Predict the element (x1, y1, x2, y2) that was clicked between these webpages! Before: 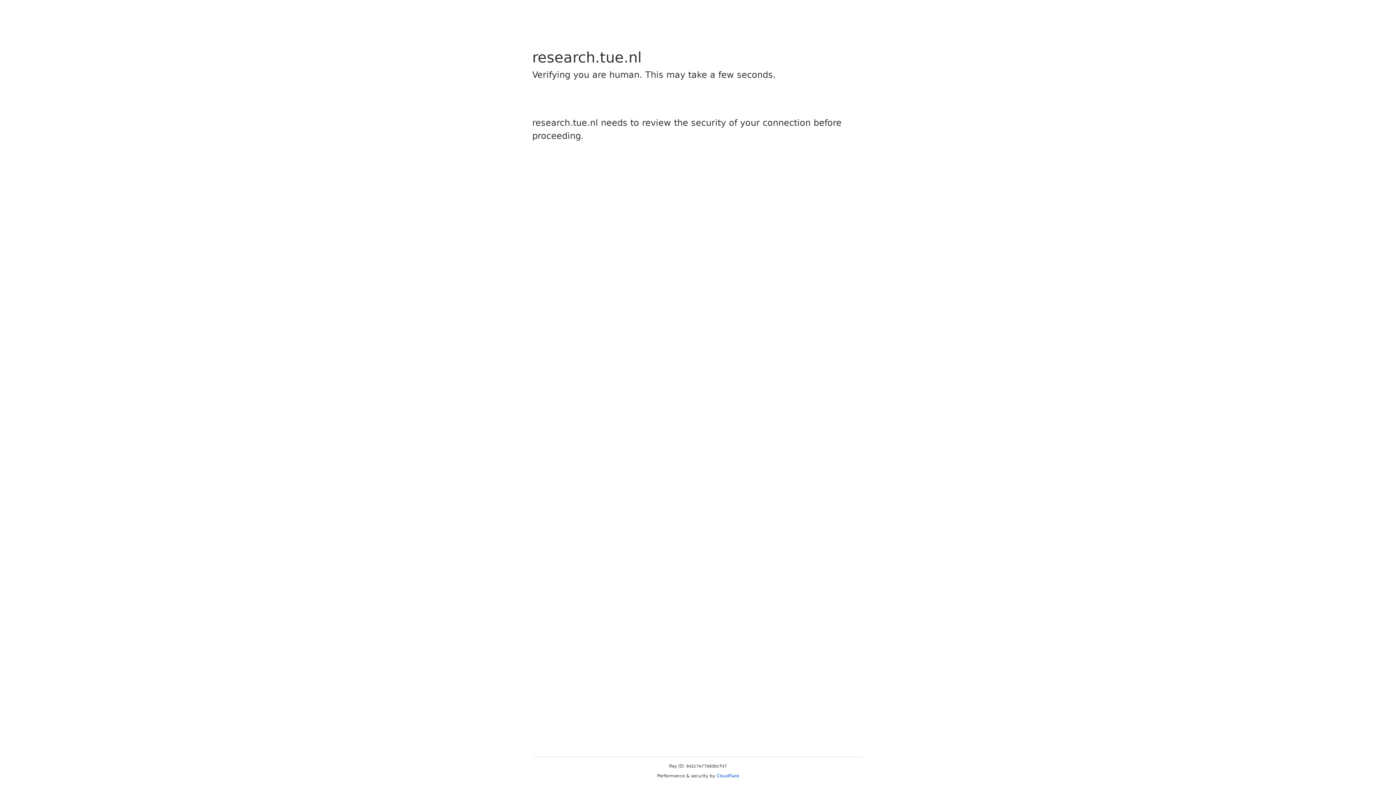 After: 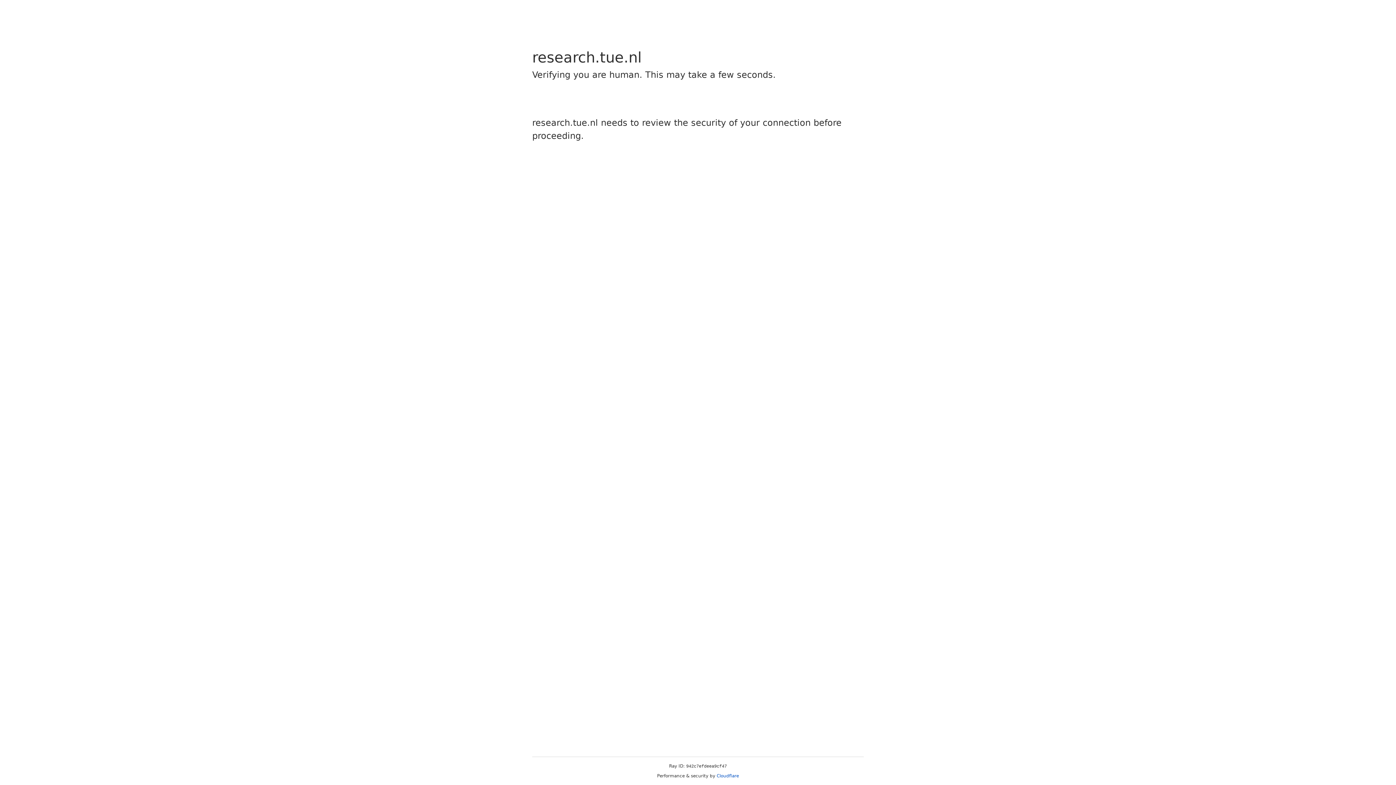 Action: bbox: (716, 773, 739, 778) label: Cloudflare